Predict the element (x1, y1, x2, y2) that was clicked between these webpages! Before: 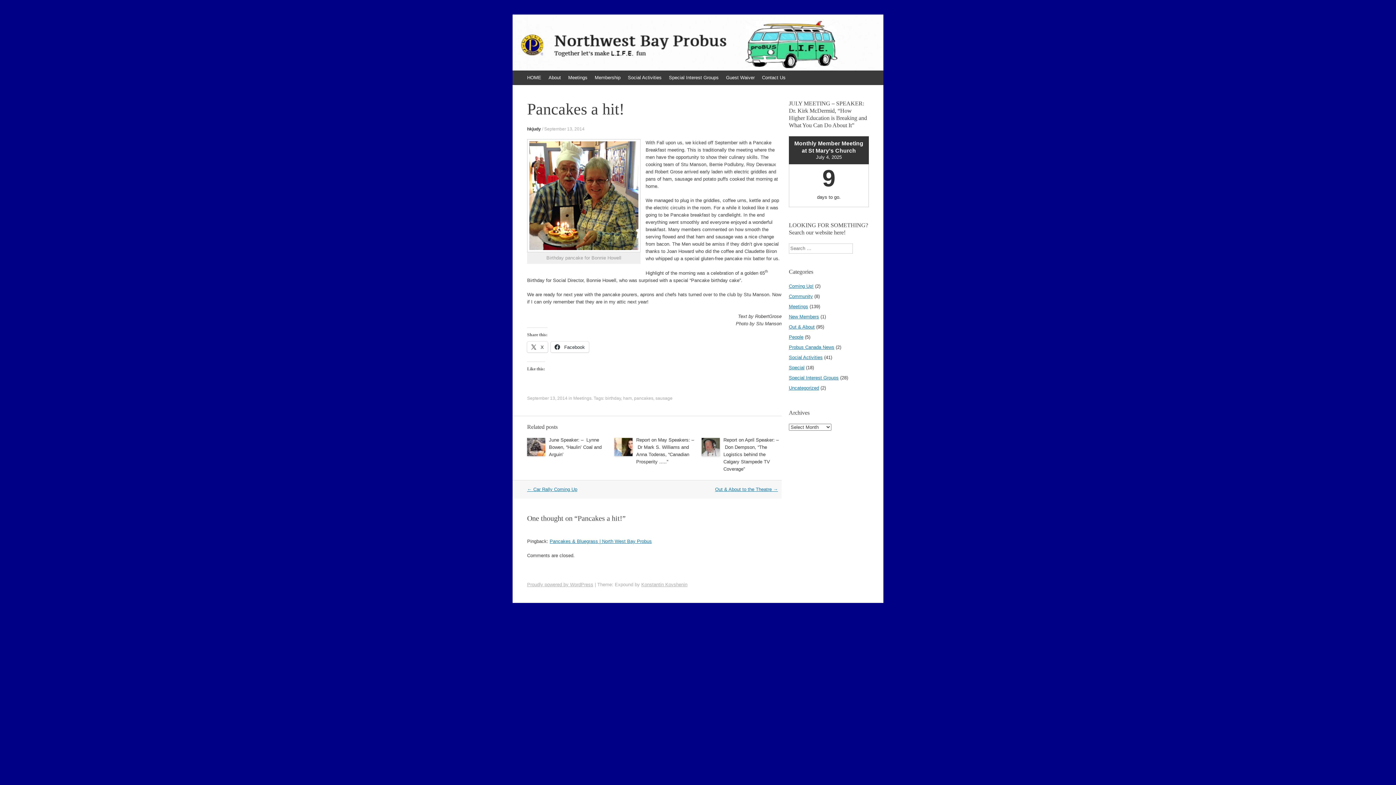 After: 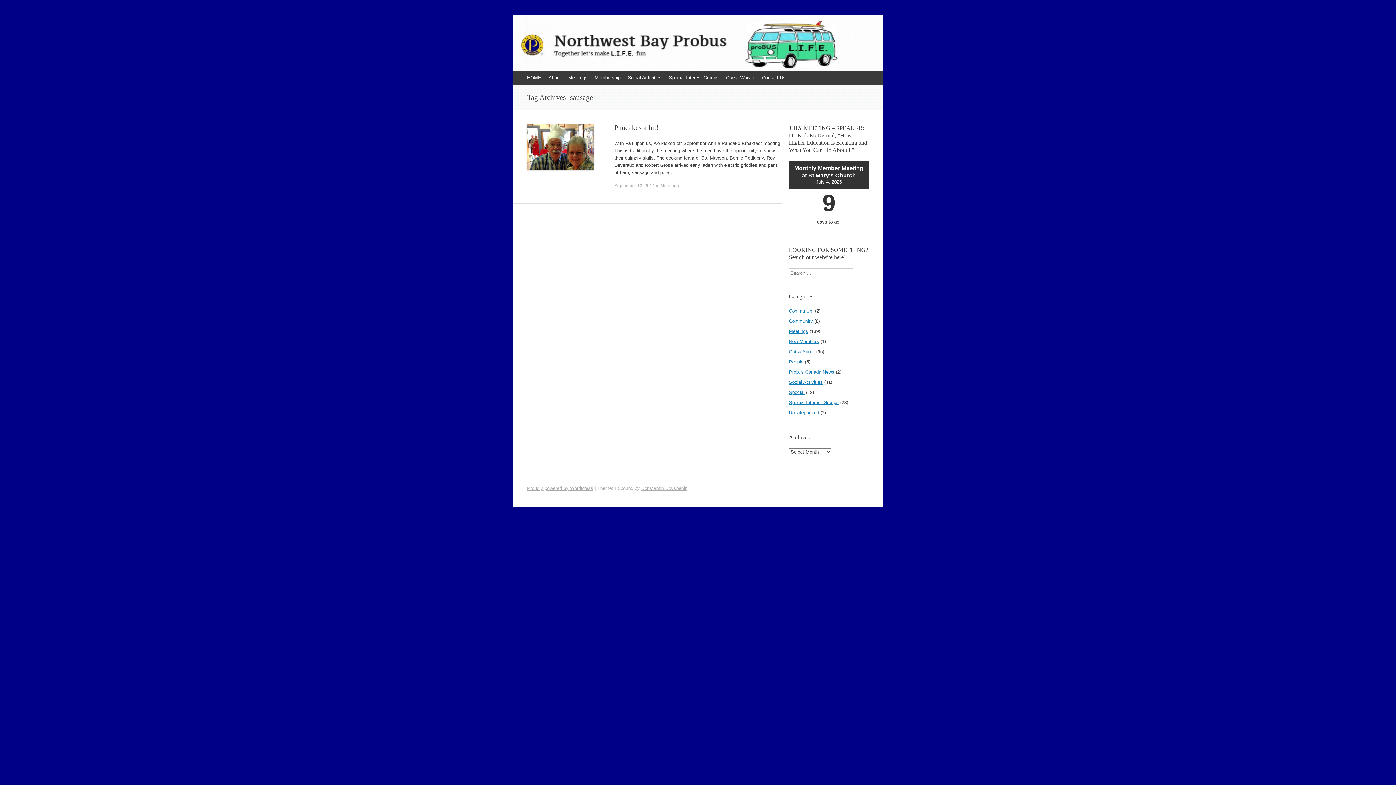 Action: label: sausage bbox: (655, 395, 672, 400)